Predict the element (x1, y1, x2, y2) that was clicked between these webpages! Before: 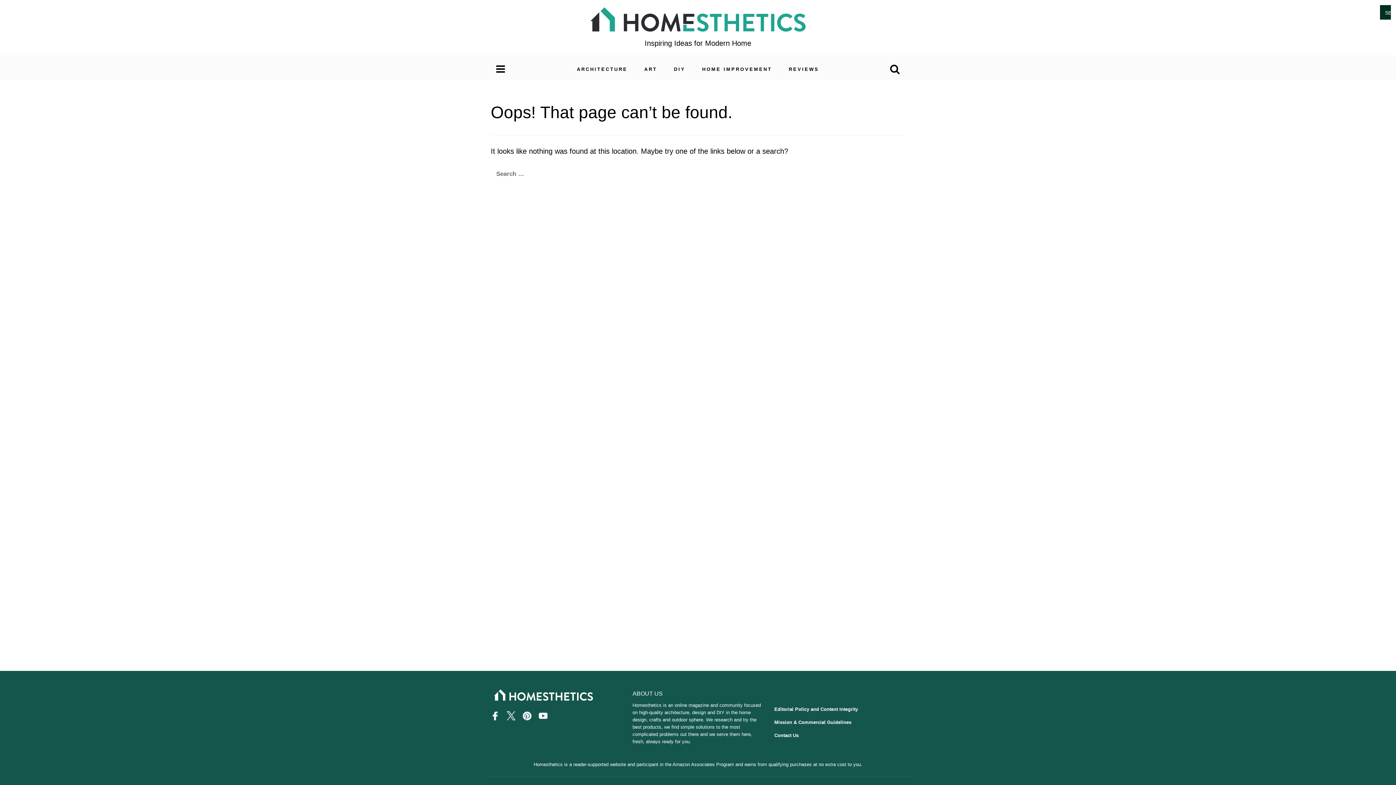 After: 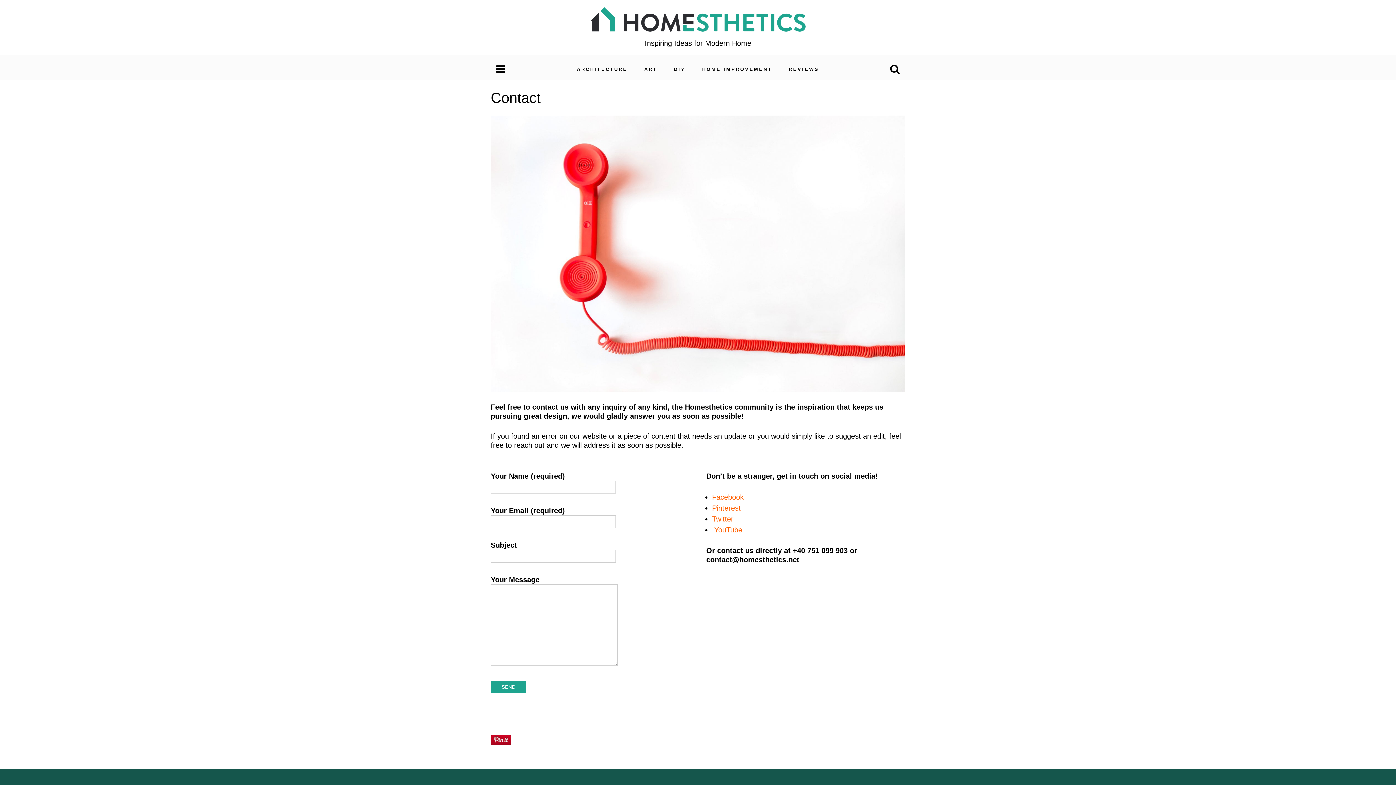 Action: bbox: (774, 733, 798, 738) label: Contact Us